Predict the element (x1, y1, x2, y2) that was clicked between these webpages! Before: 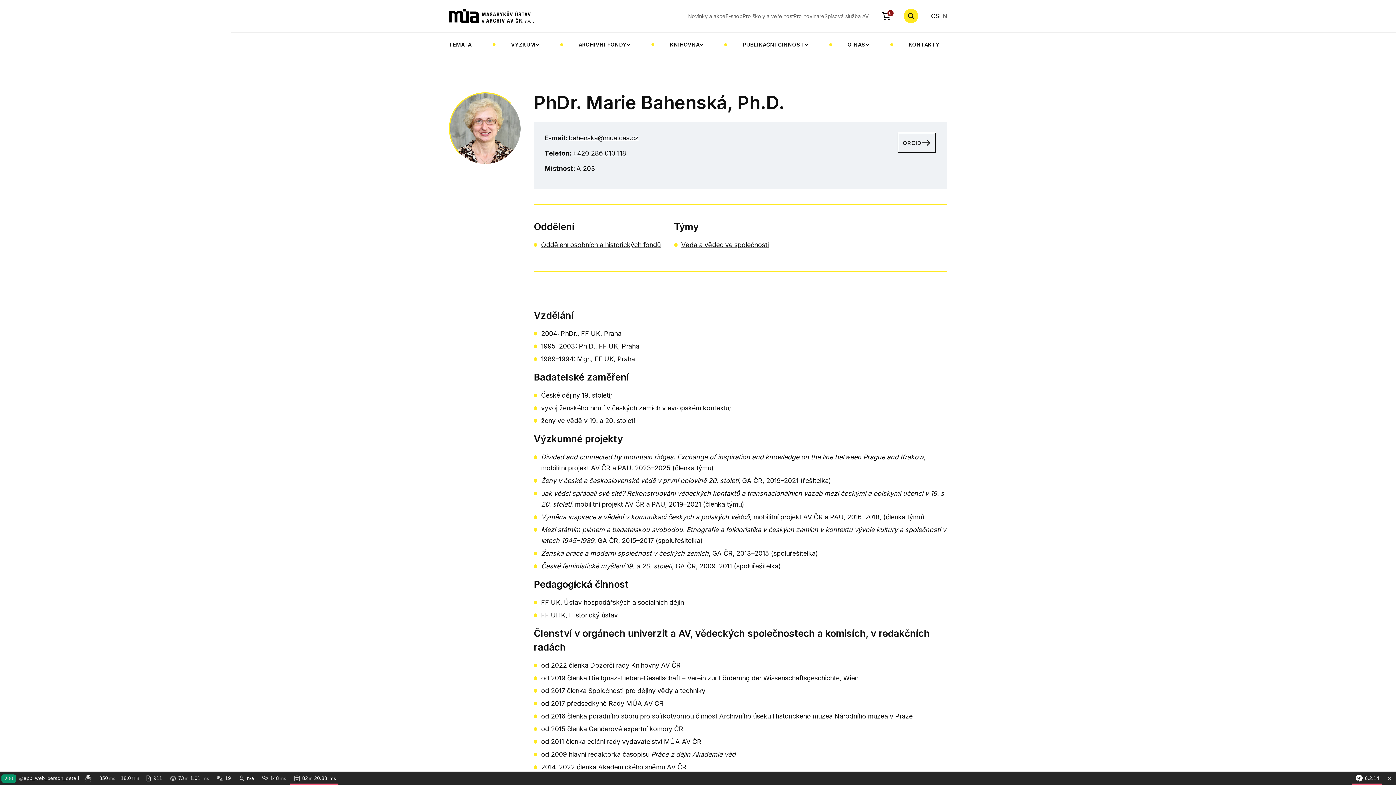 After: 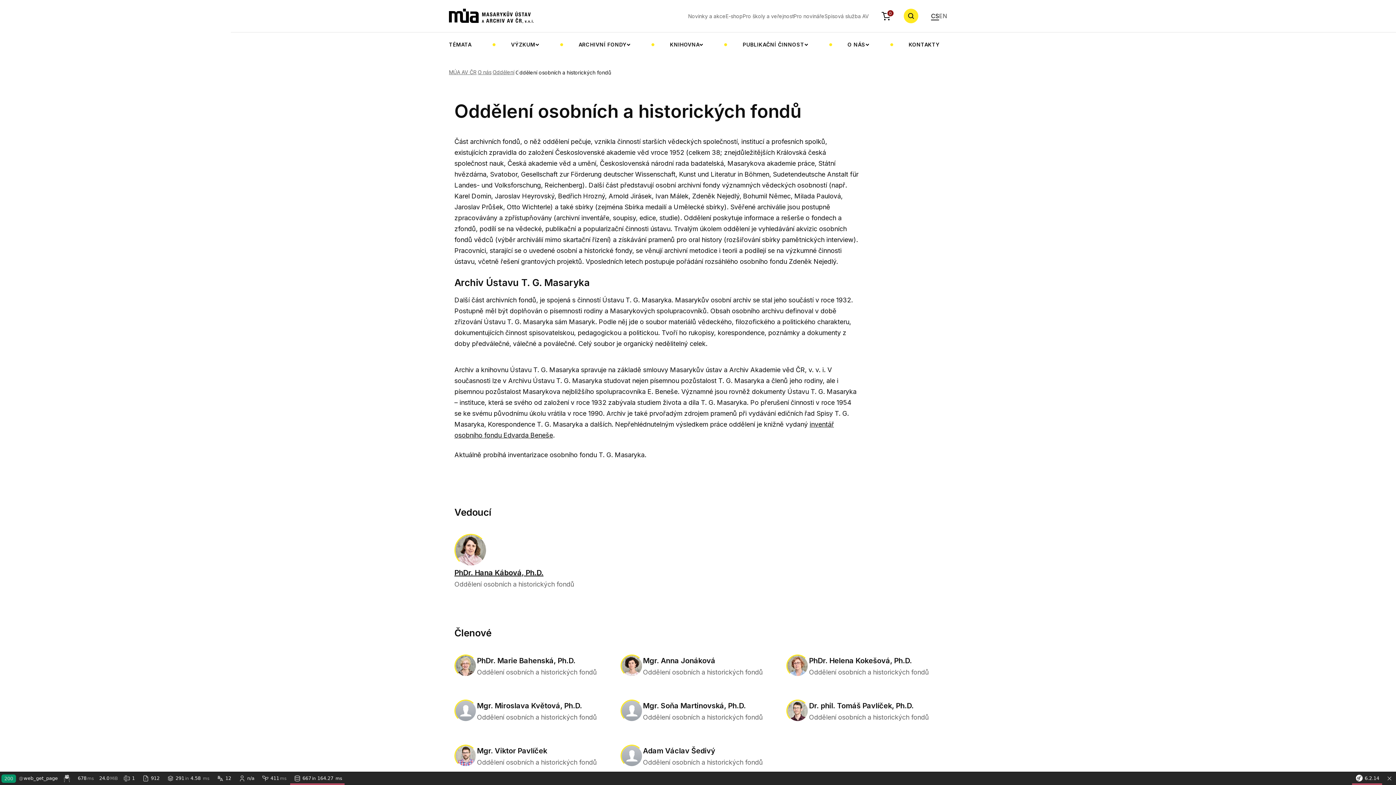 Action: bbox: (541, 241, 661, 248) label: Oddělení osobních a historických fondů